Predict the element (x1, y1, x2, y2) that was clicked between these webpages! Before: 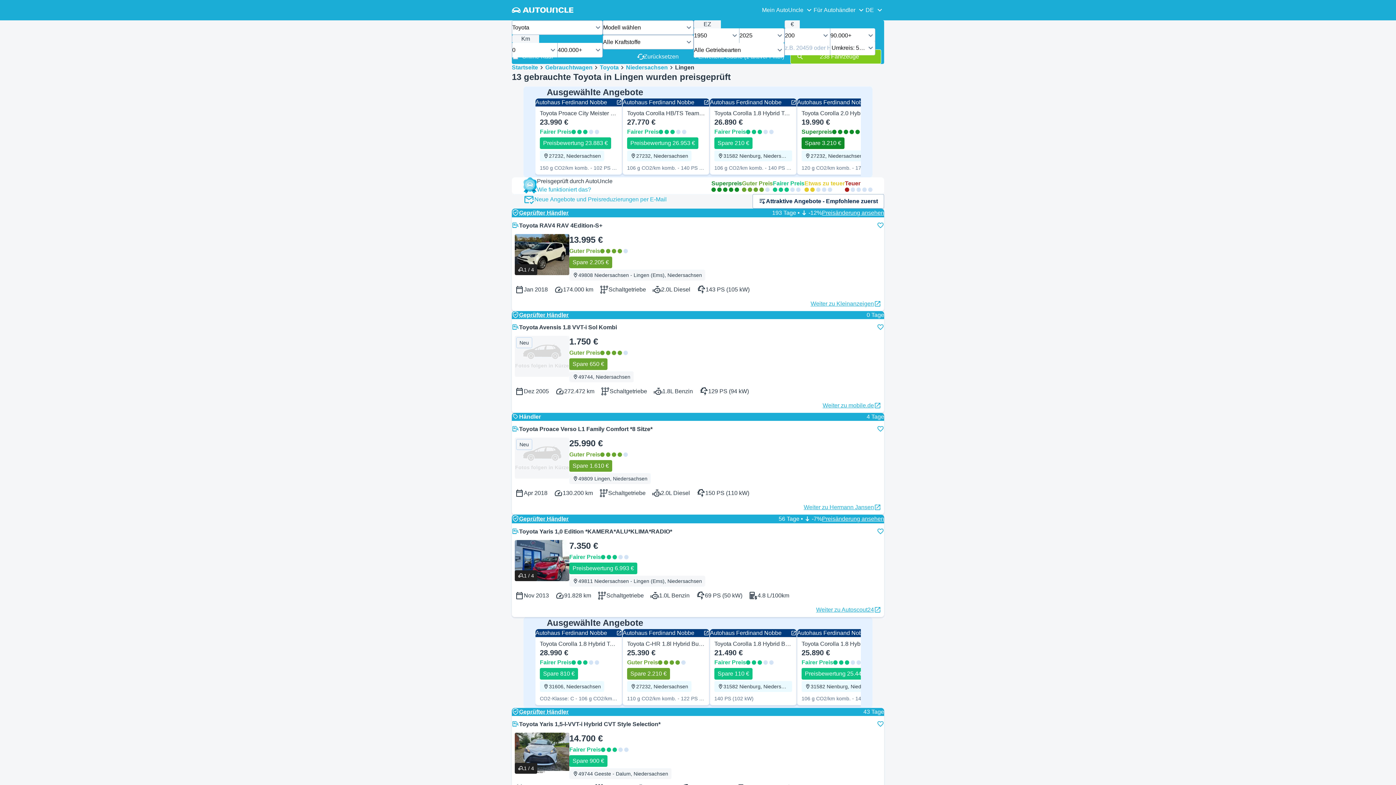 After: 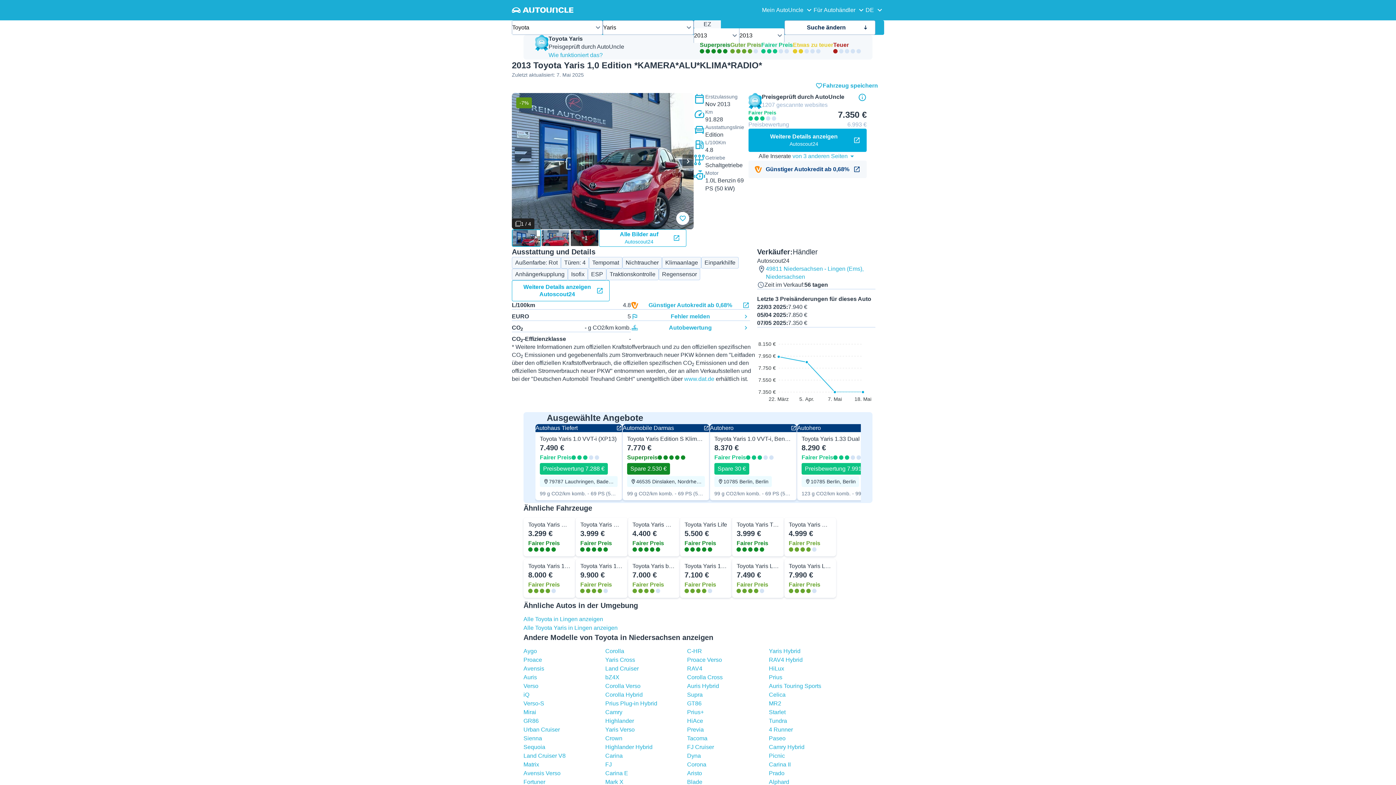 Action: label: Weitere Details anzeigen bbox: (512, 523, 519, 540)